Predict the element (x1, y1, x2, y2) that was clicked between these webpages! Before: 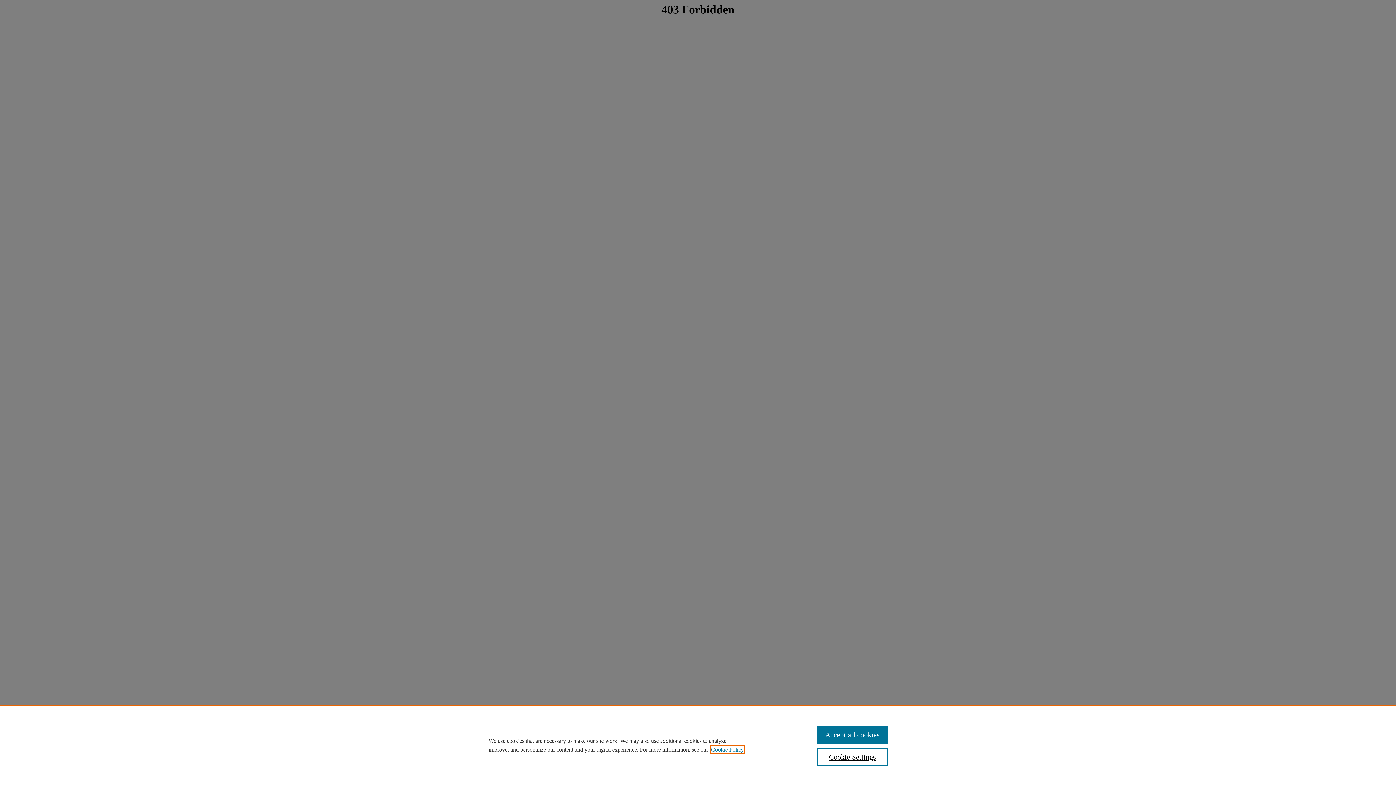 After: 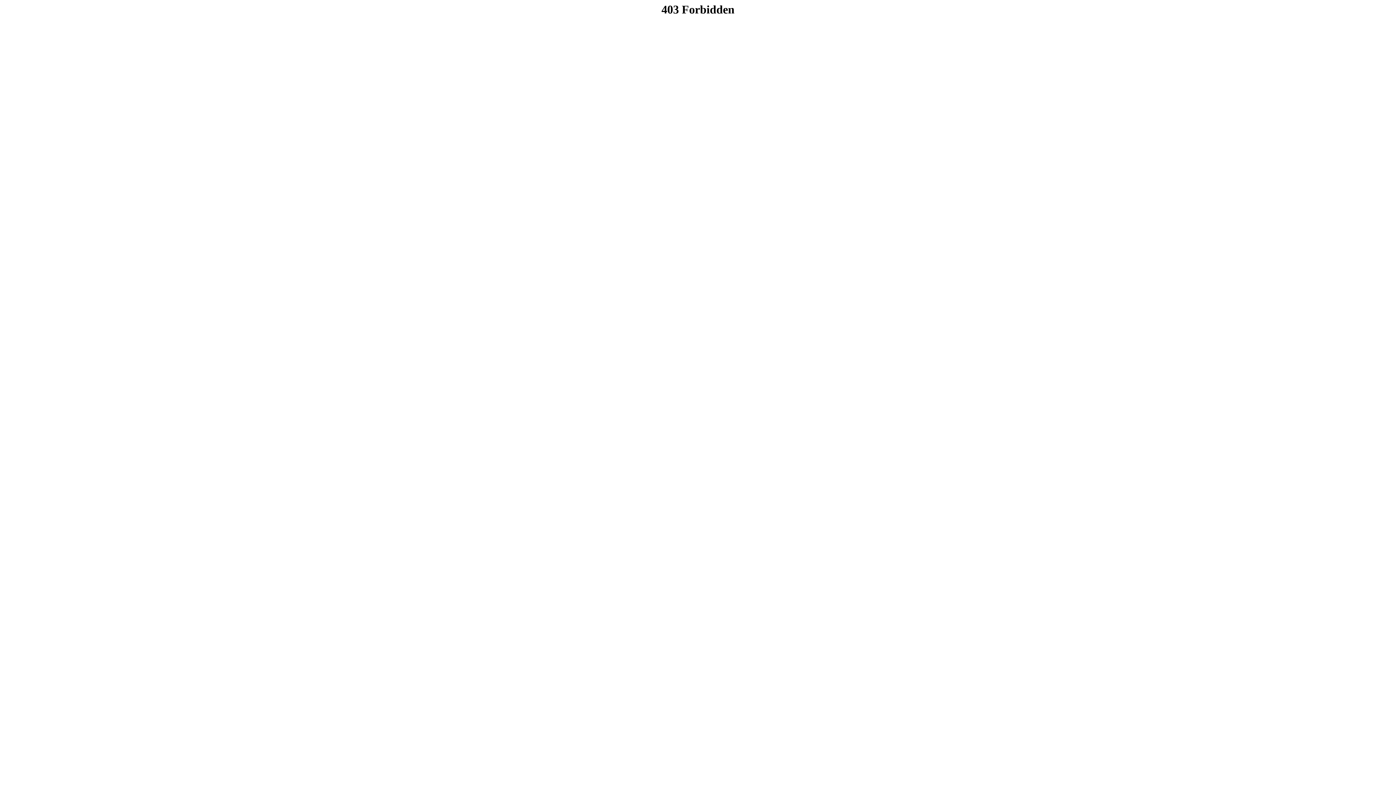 Action: bbox: (817, 726, 887, 744) label: Accept all cookies